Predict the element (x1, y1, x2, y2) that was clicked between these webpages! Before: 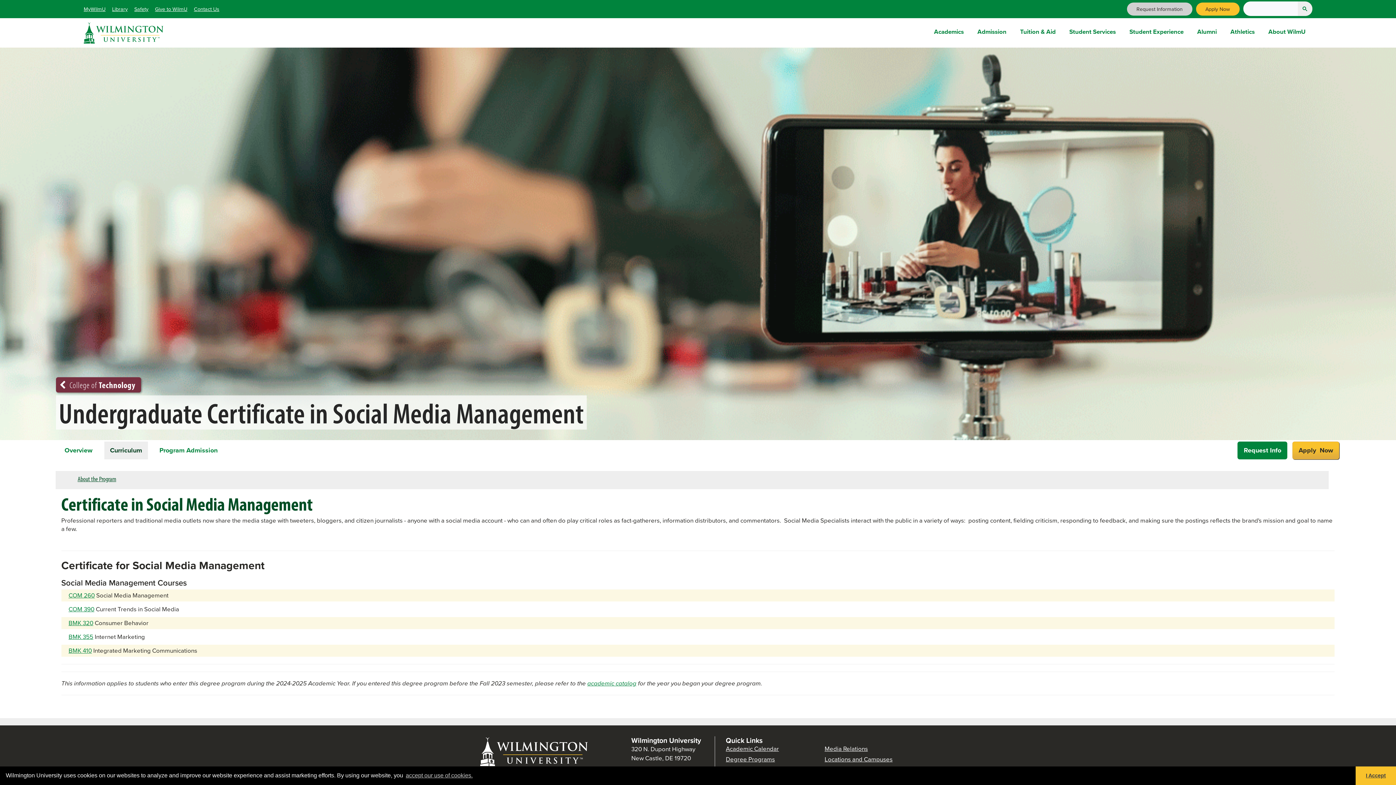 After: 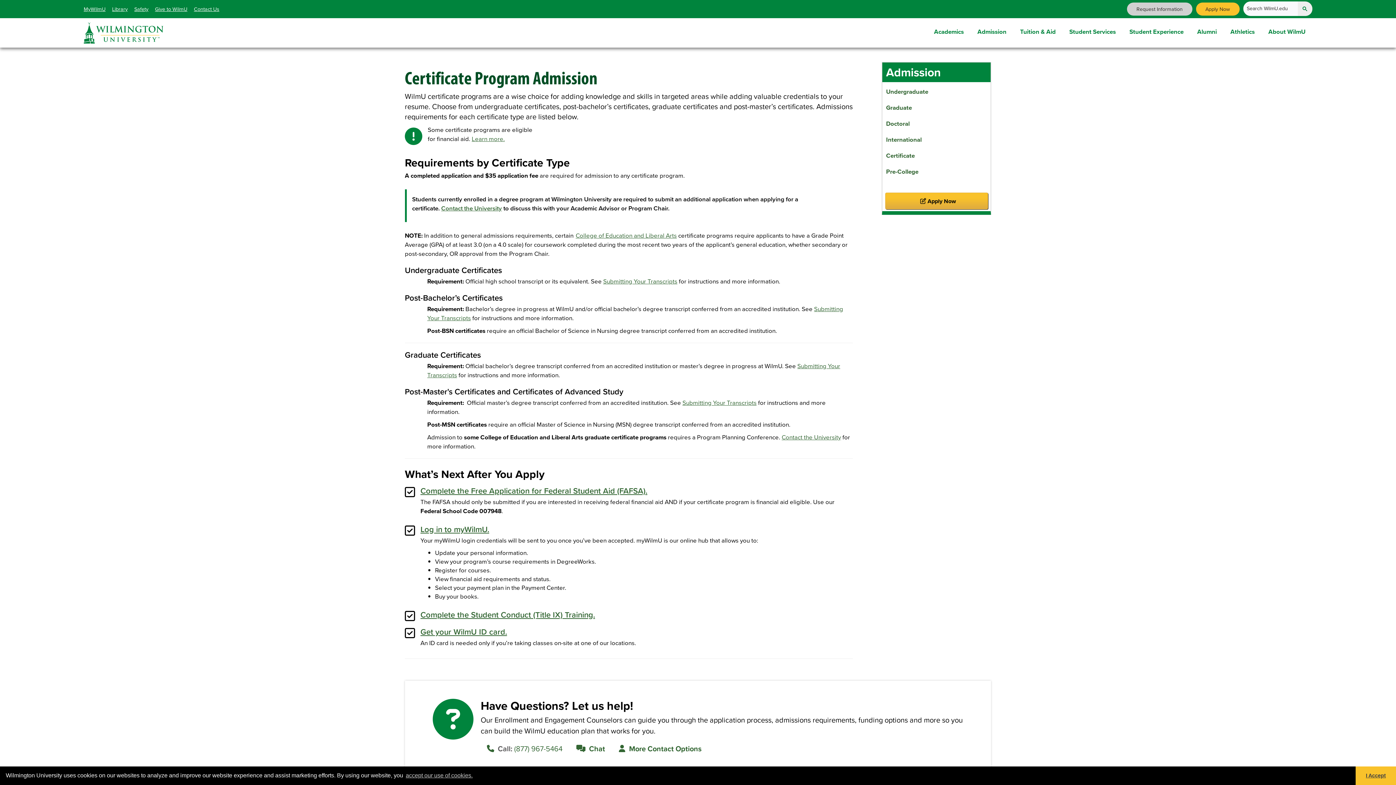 Action: bbox: (153, 441, 223, 459) label: Program Admission